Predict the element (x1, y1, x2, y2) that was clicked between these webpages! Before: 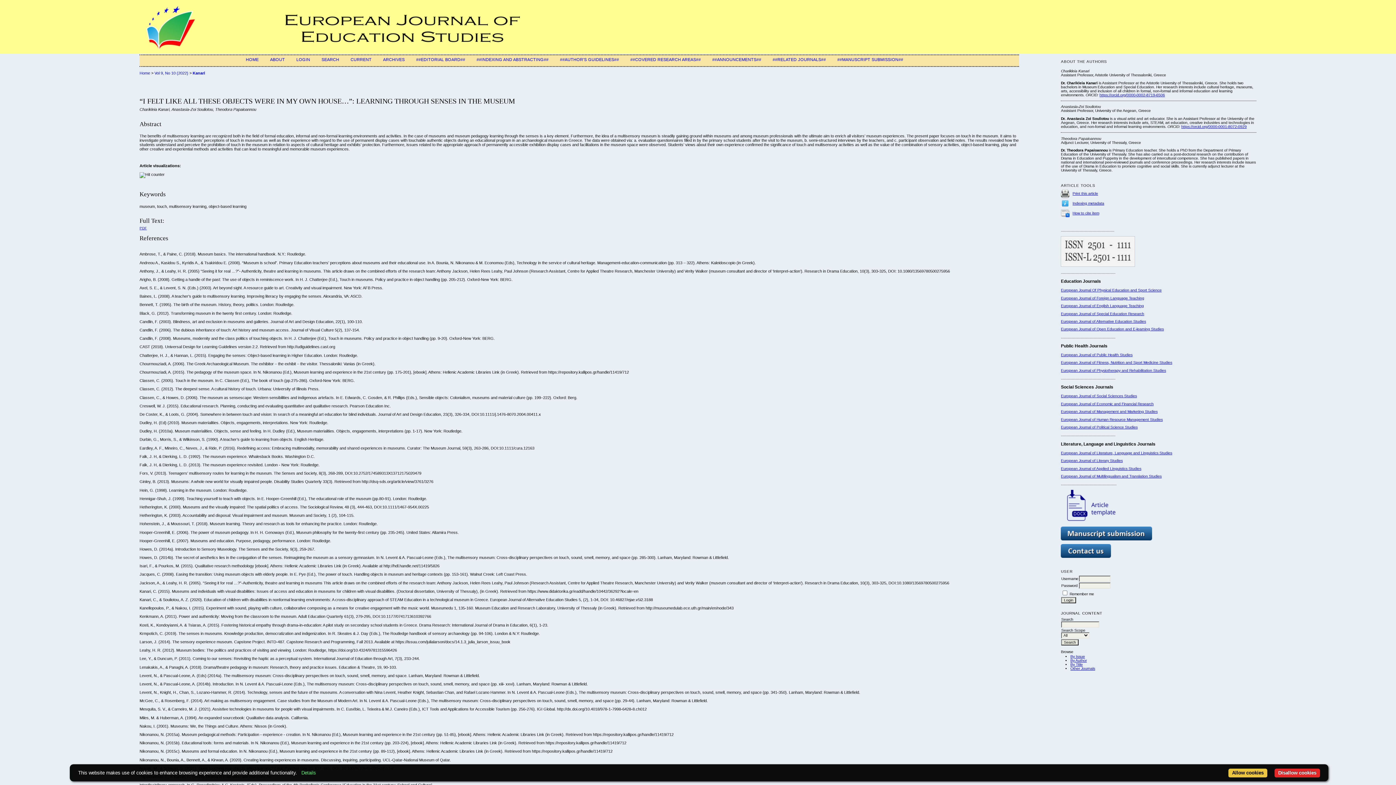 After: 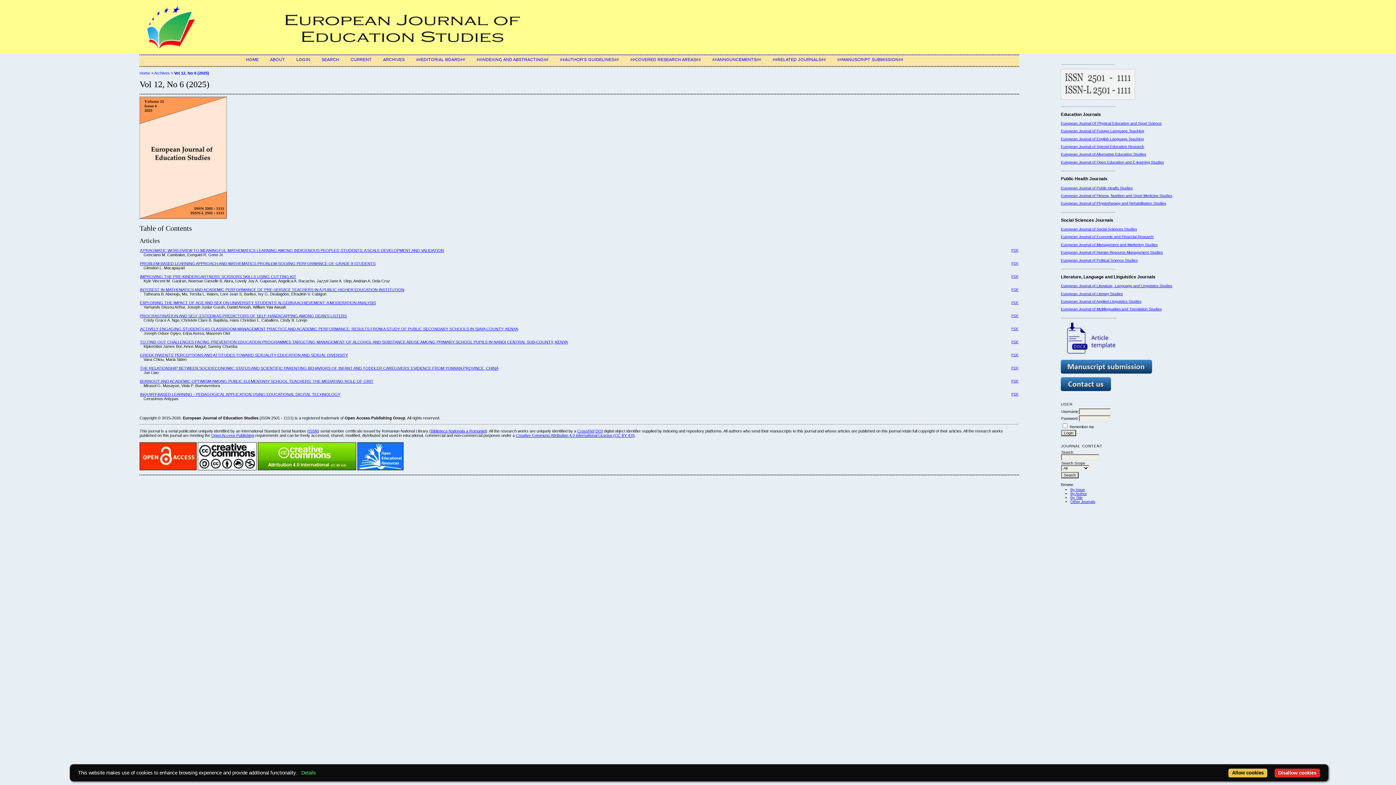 Action: label: CURRENT bbox: (350, 57, 371, 61)